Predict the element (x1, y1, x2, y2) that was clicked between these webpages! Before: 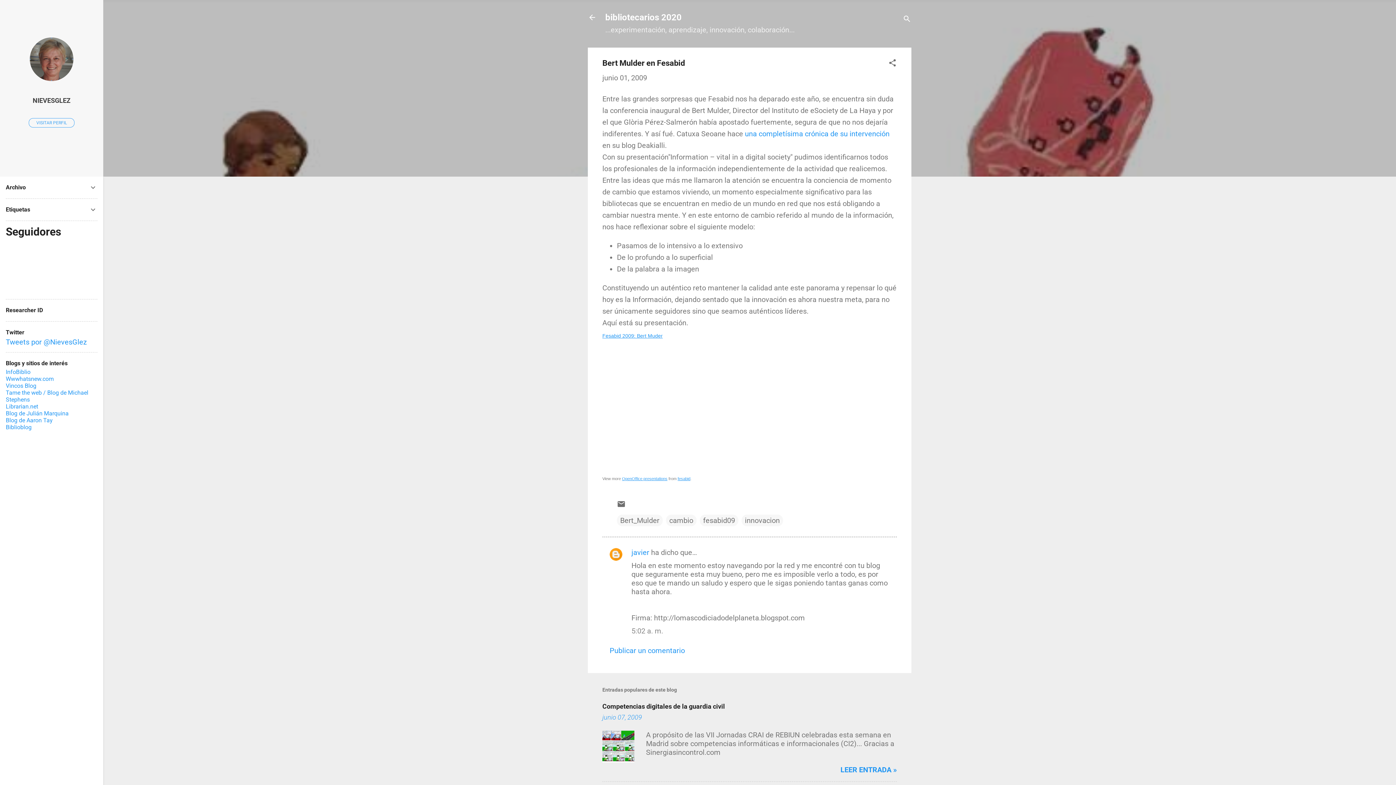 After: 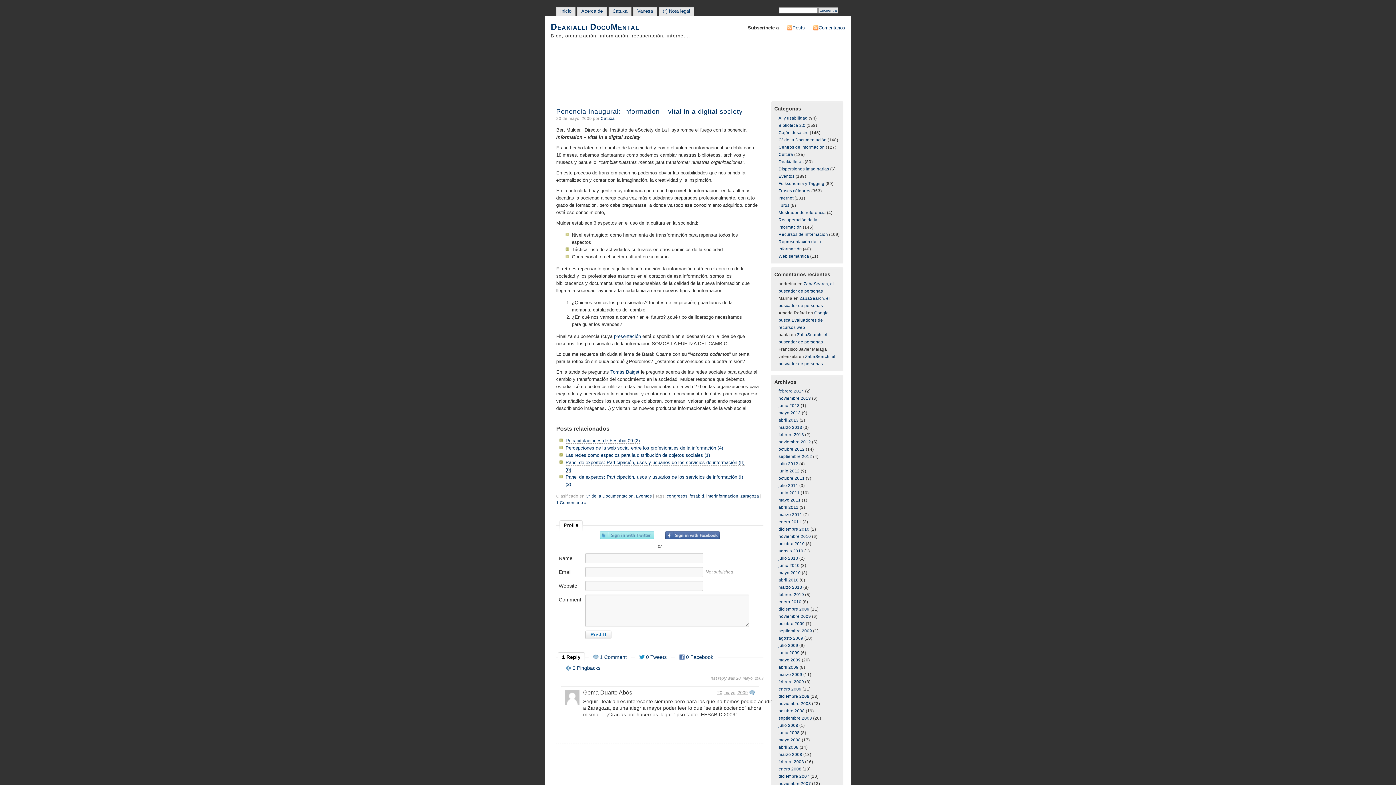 Action: label: una completísima crónica de su intervención  bbox: (745, 129, 889, 138)